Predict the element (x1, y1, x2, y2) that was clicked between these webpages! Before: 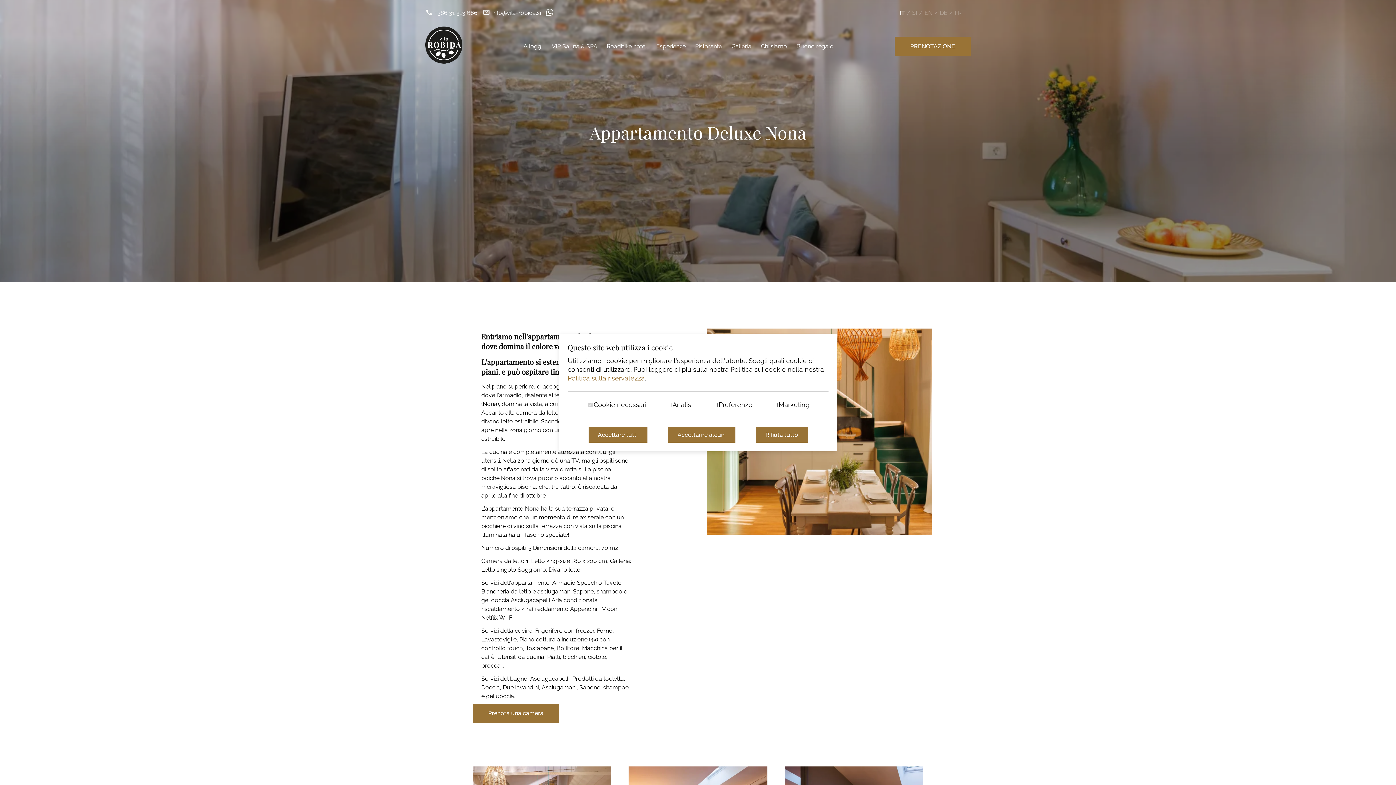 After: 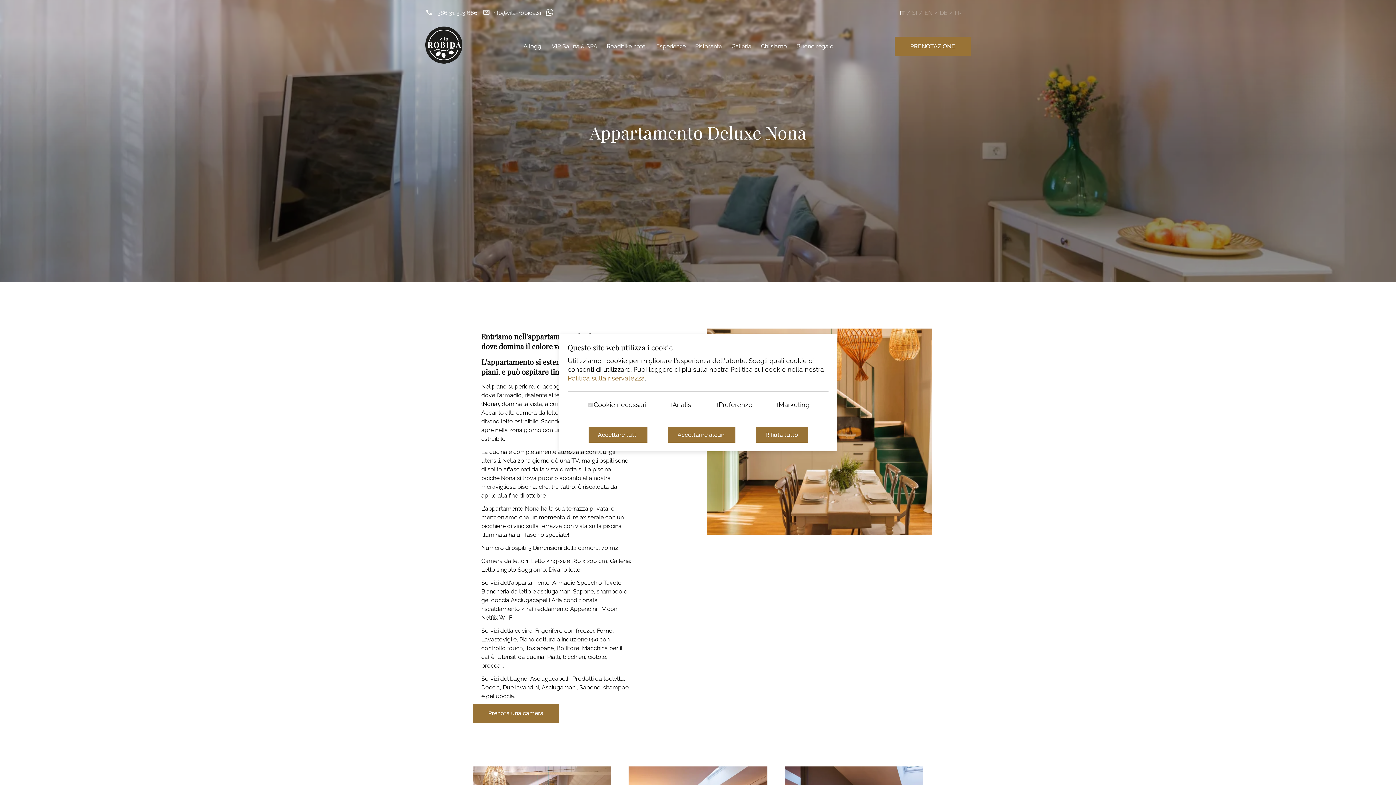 Action: bbox: (567, 374, 644, 382) label: Politica sulla riservatezza